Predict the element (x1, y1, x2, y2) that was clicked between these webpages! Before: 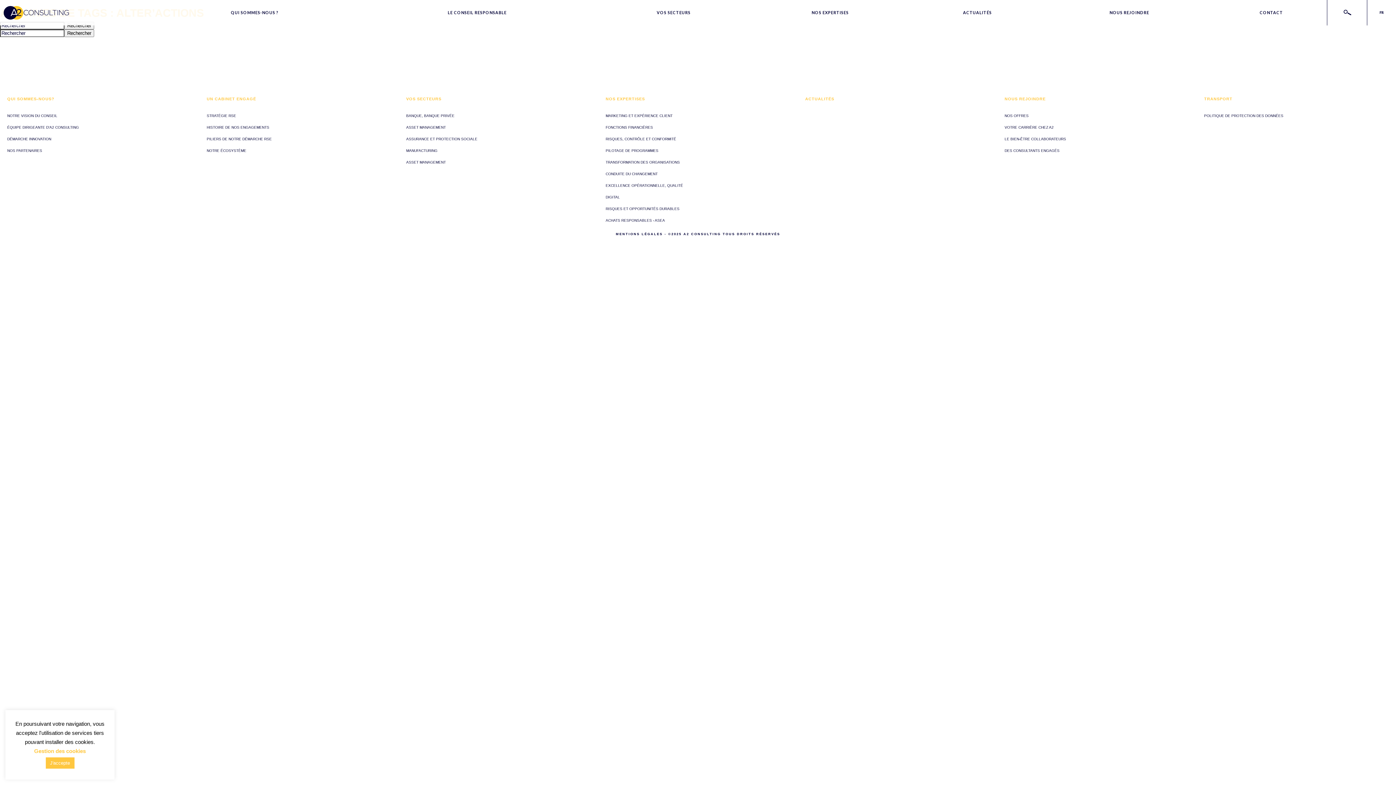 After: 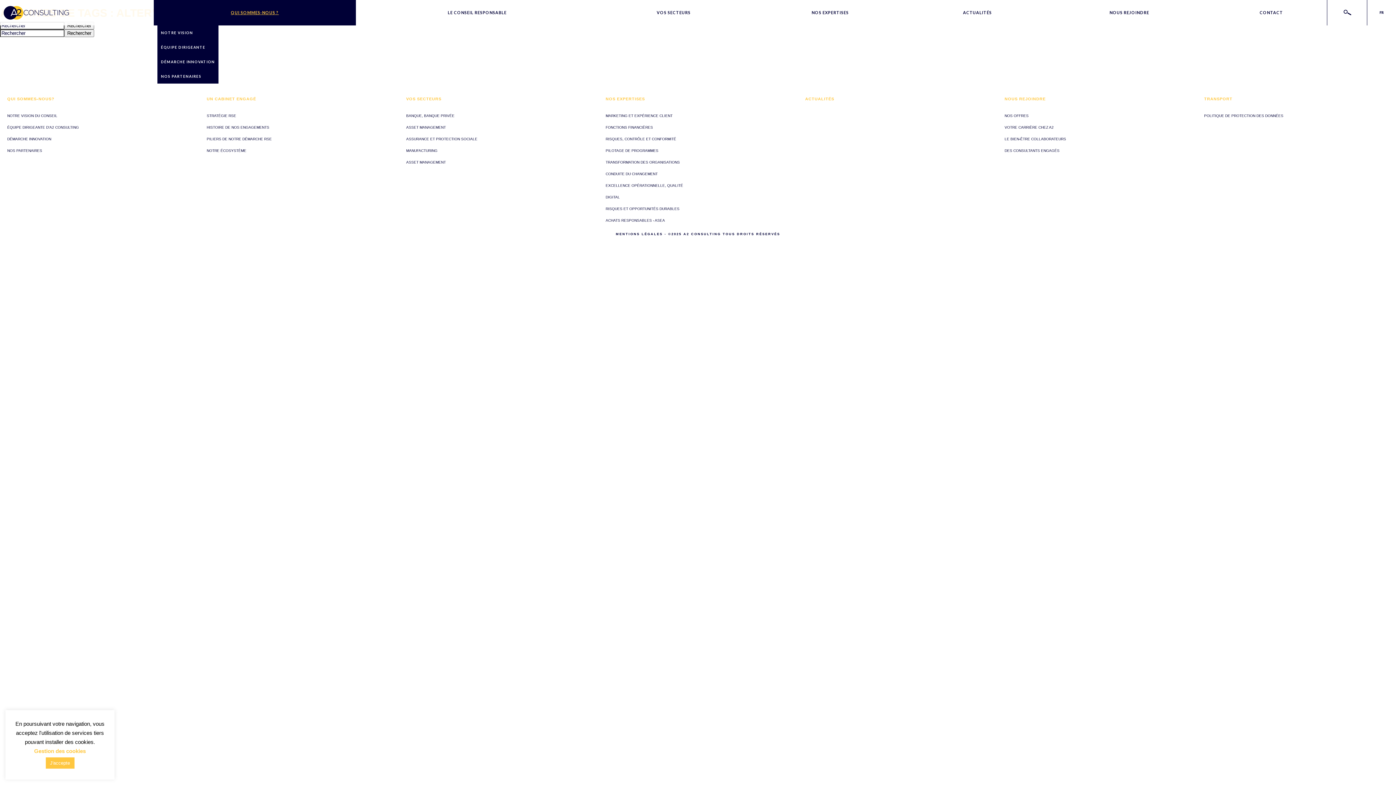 Action: bbox: (153, 0, 356, 25) label: QUI SOMMES-NOUS ?